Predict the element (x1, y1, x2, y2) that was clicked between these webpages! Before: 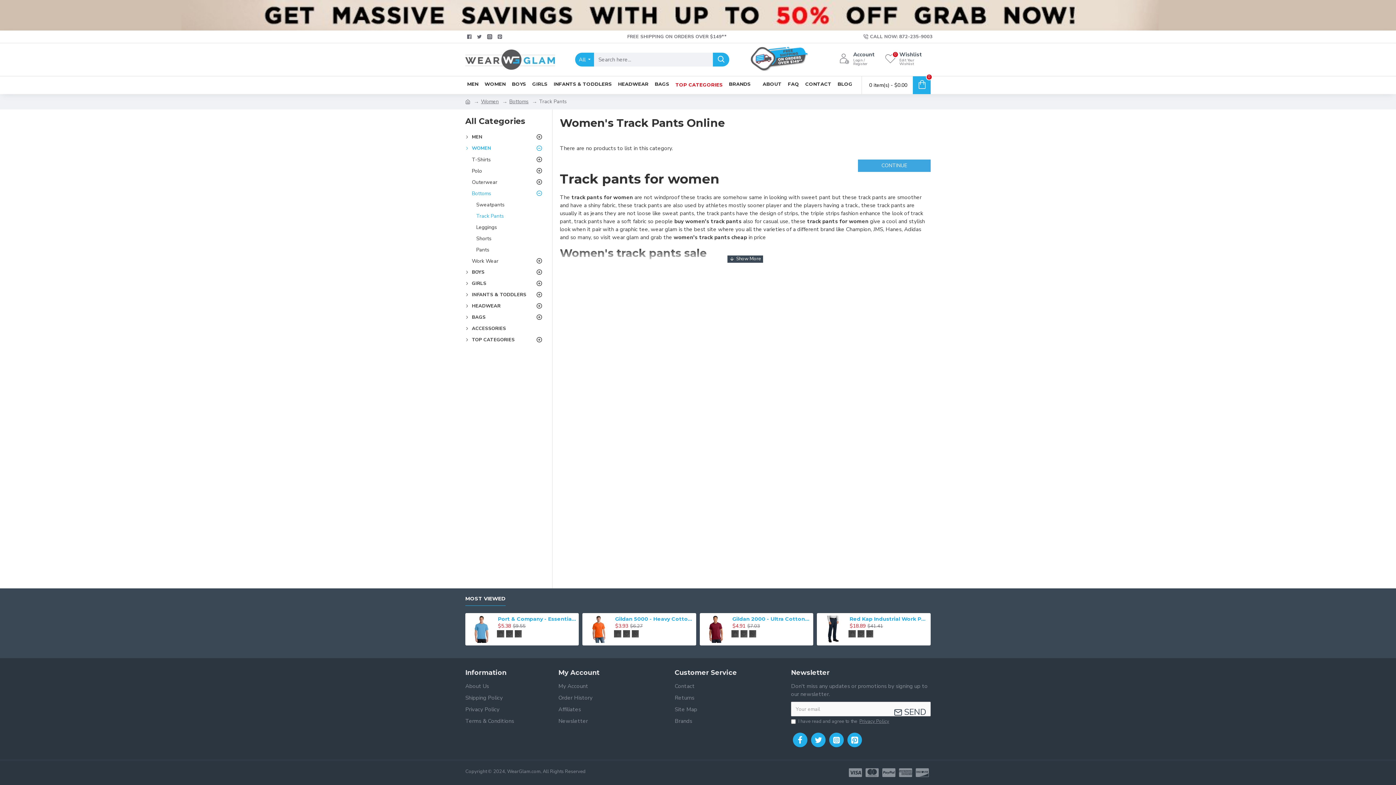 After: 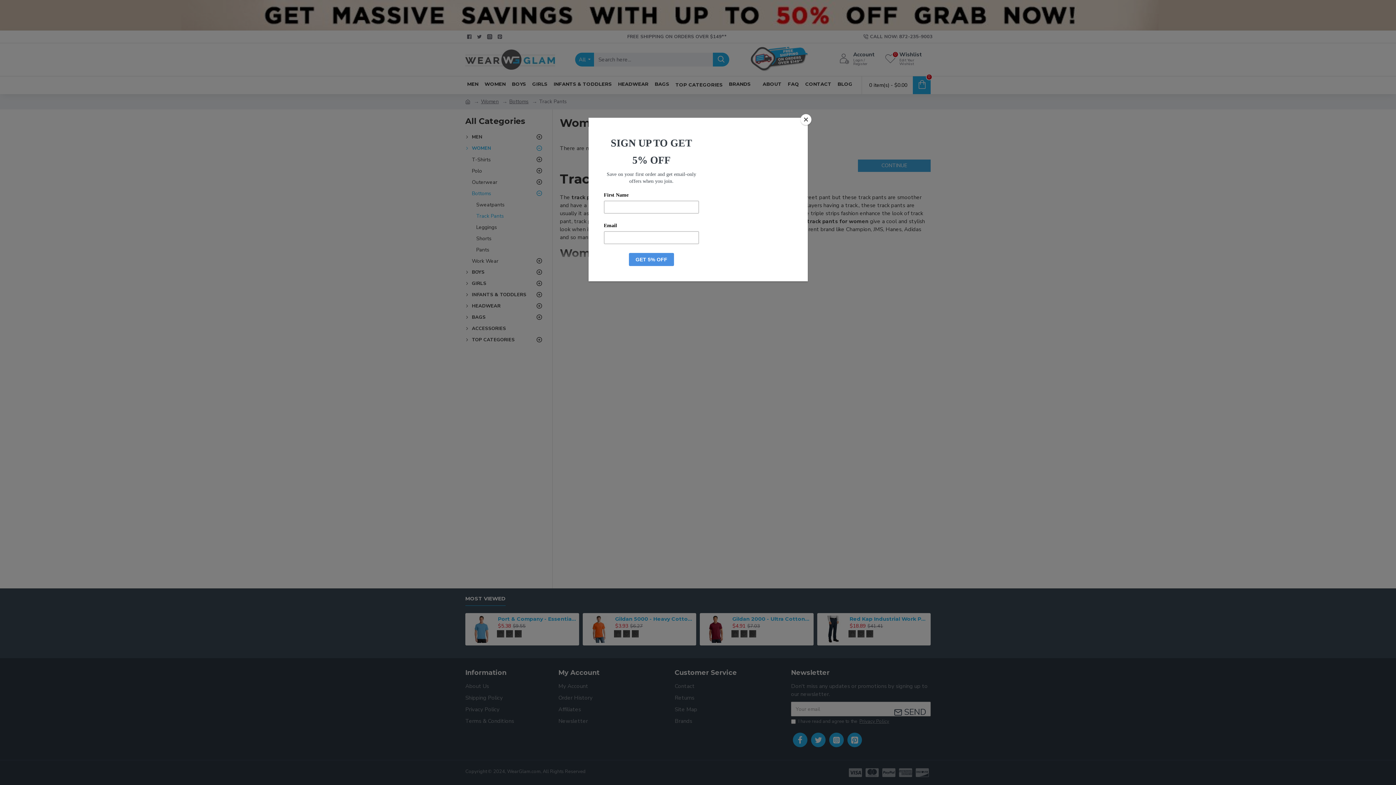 Action: bbox: (727, 78, 752, 91) label: BRANDS